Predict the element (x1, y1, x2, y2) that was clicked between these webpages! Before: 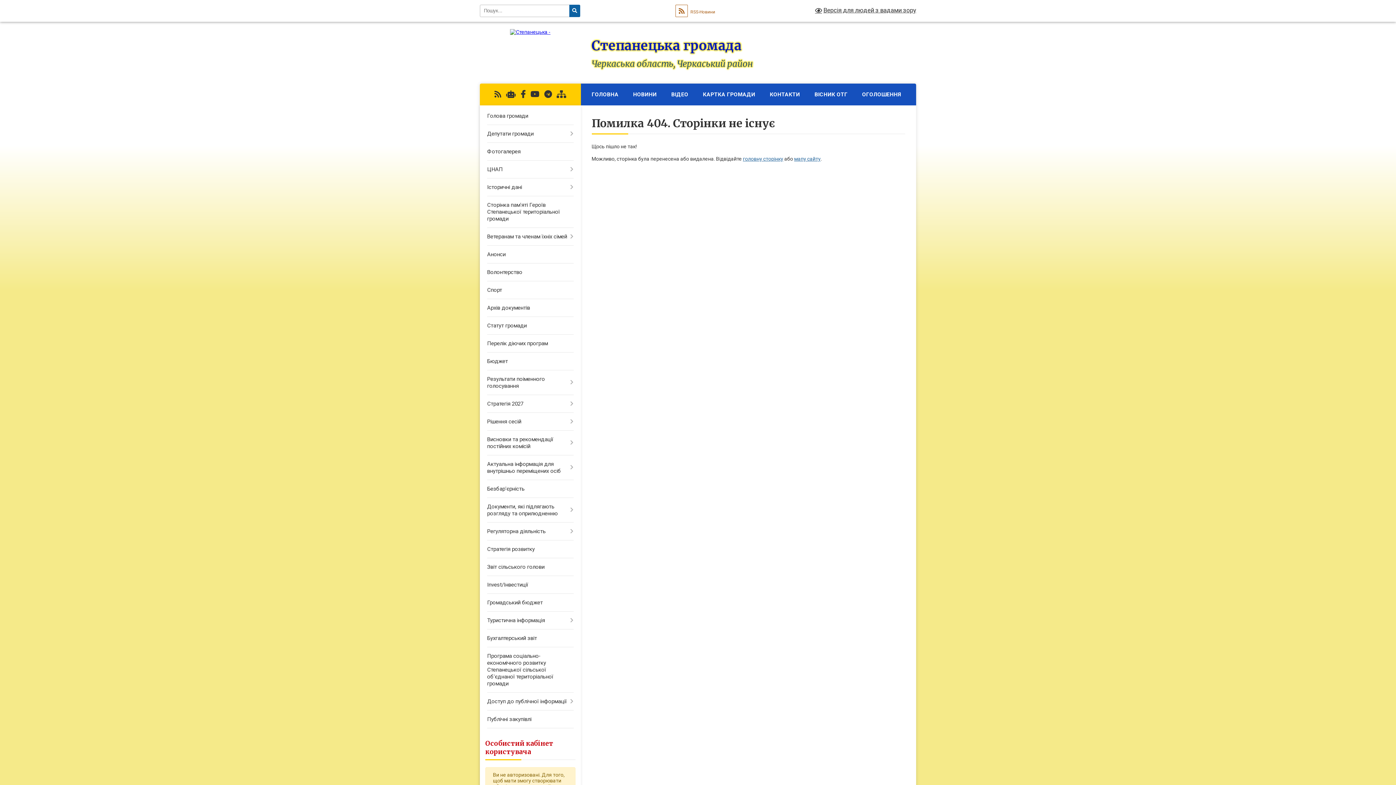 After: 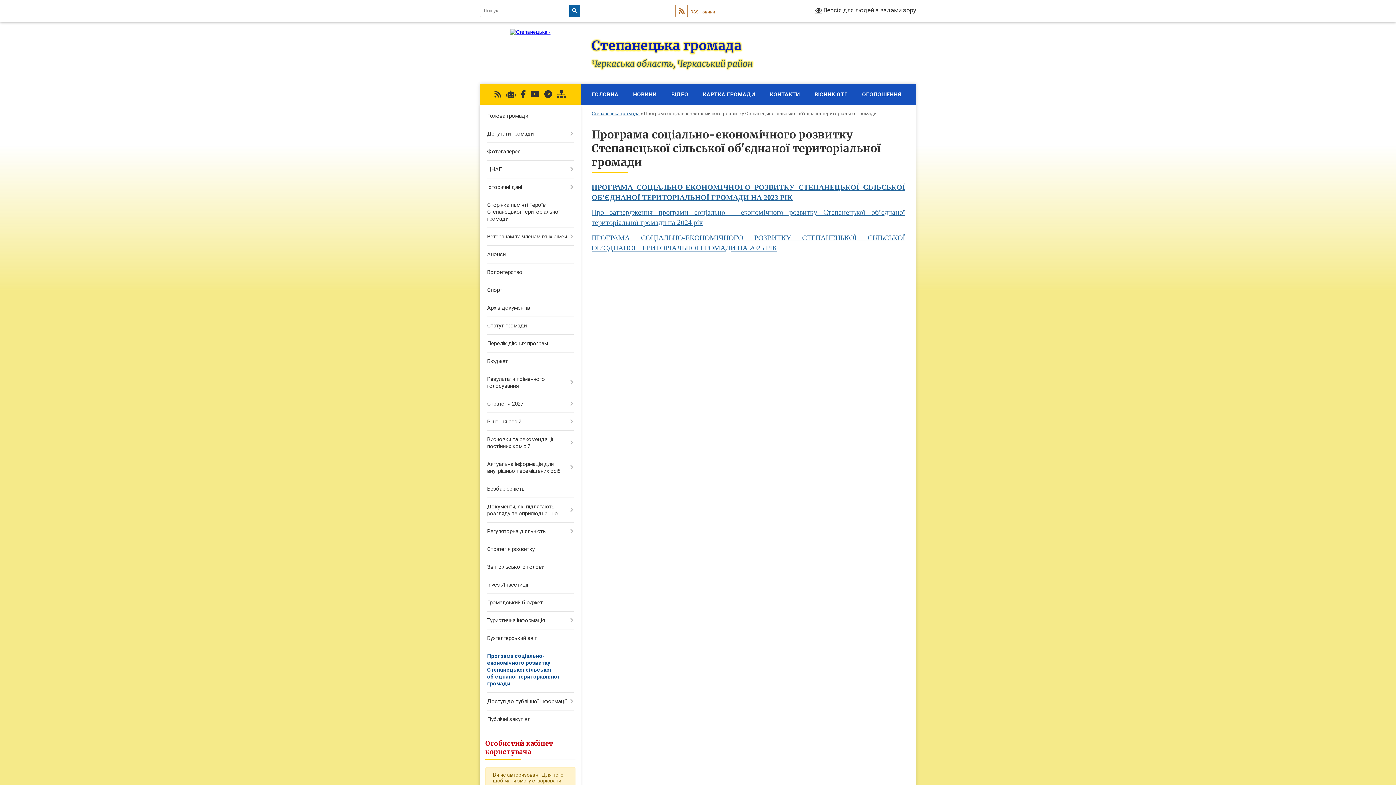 Action: bbox: (480, 647, 580, 693) label: Програма соціально-економічного розвитку Степанецької сільської об'єднаної територіальної громади